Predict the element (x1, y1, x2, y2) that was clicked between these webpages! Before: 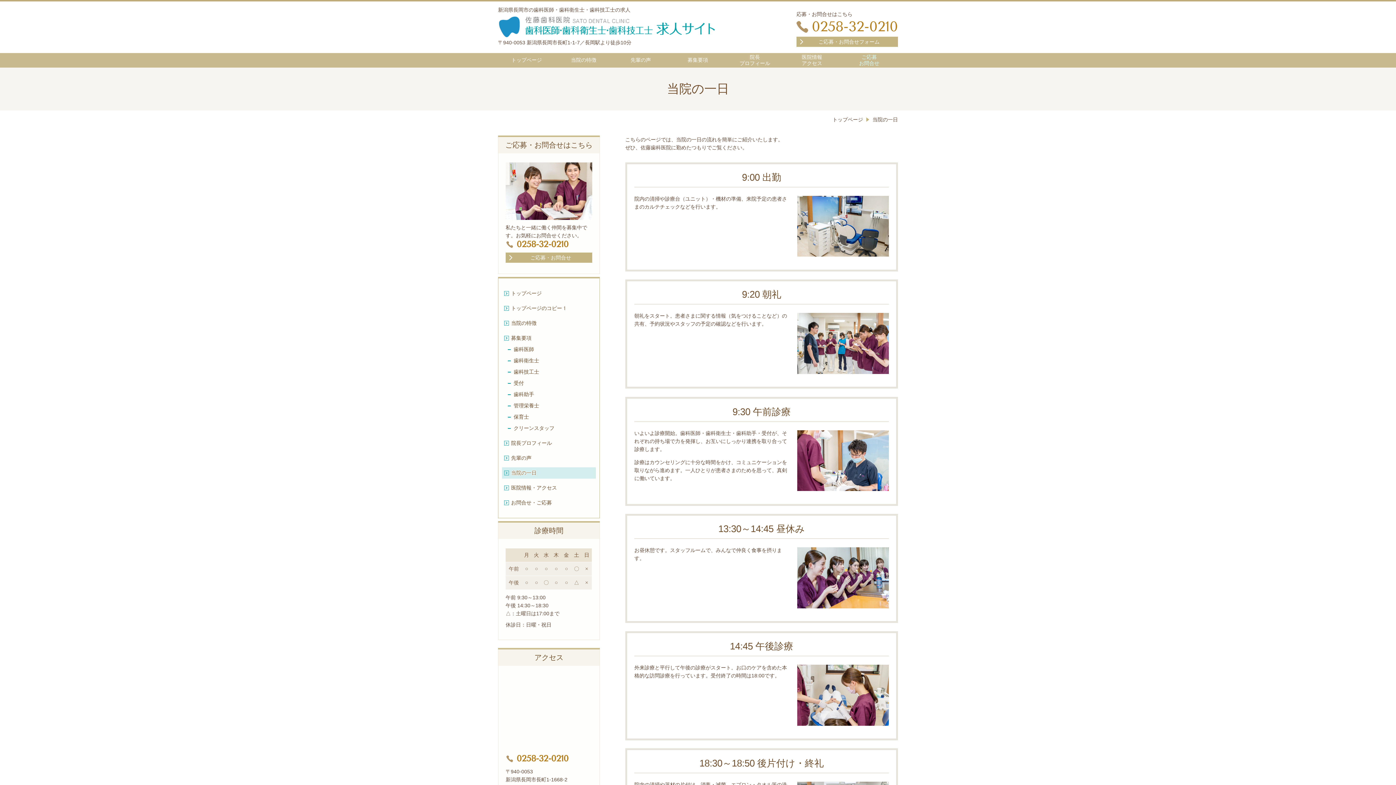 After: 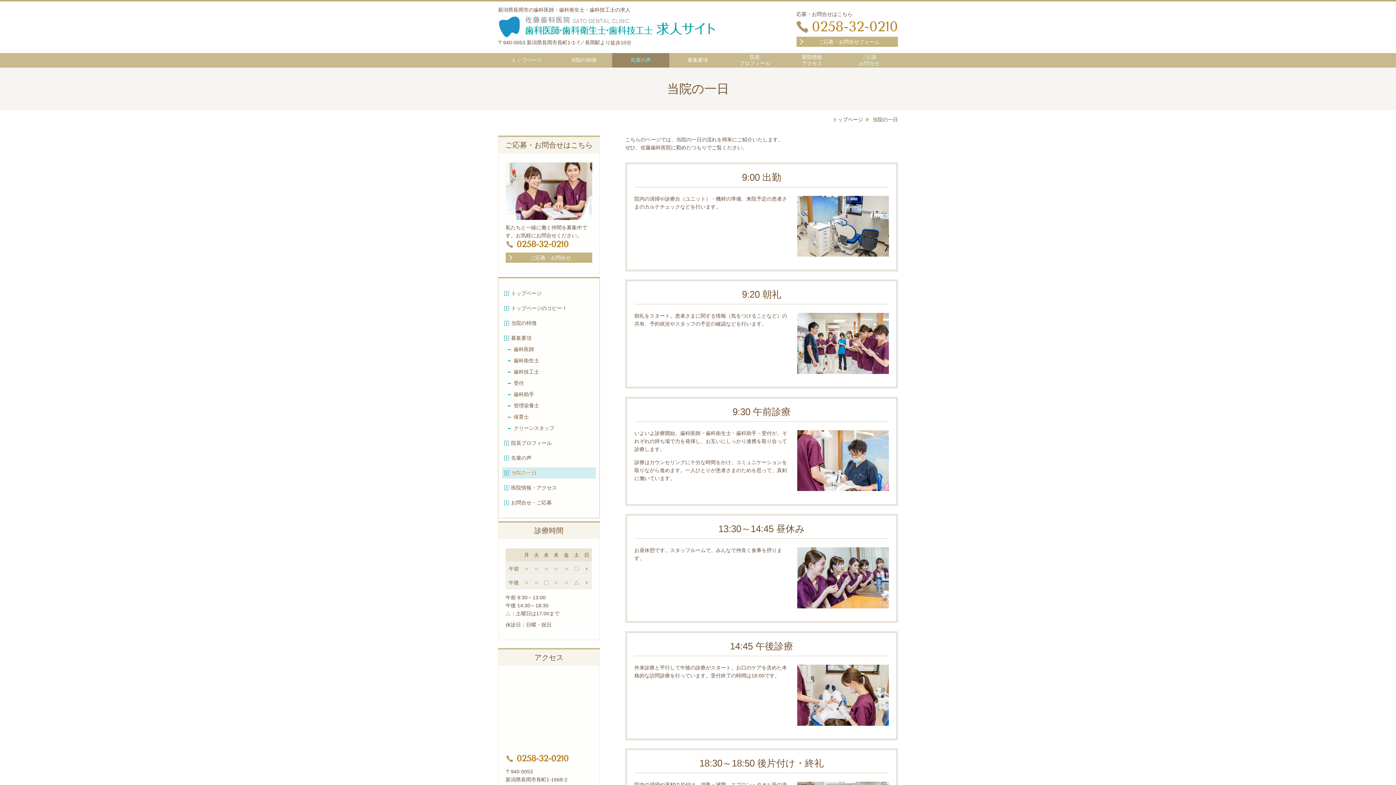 Action: label: 先輩の声 bbox: (612, 56, 669, 64)